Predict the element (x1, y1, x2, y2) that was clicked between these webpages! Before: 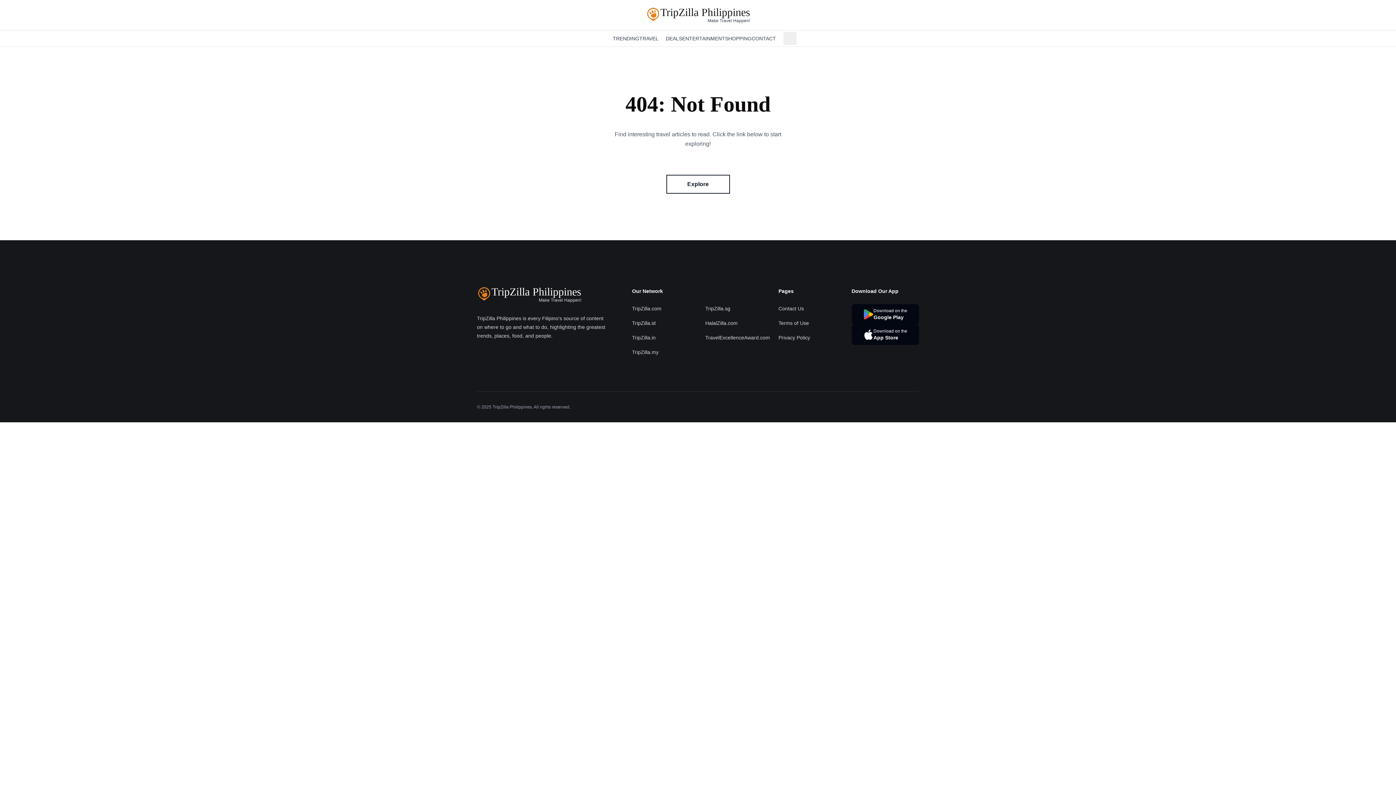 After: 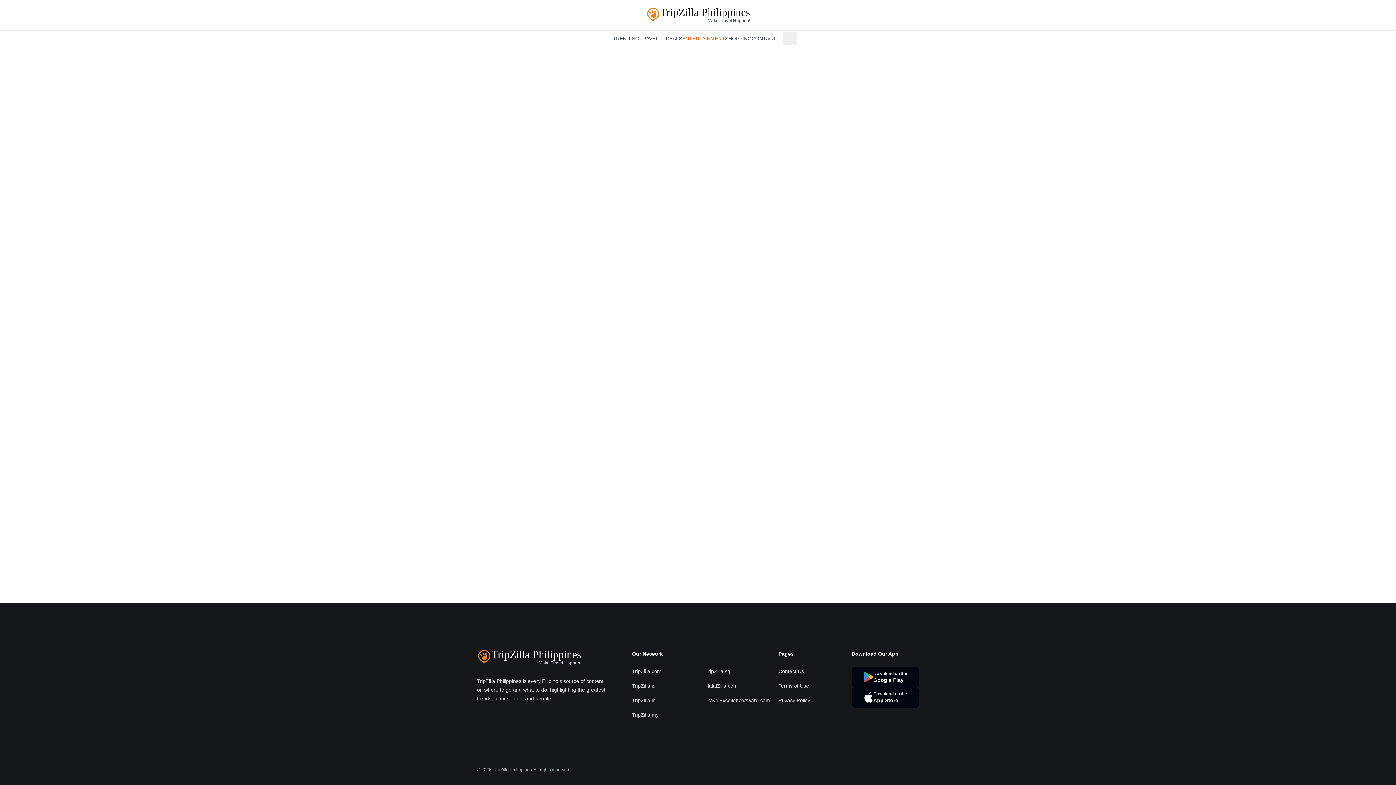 Action: bbox: (682, 34, 725, 42) label: ENTERTAINMENT